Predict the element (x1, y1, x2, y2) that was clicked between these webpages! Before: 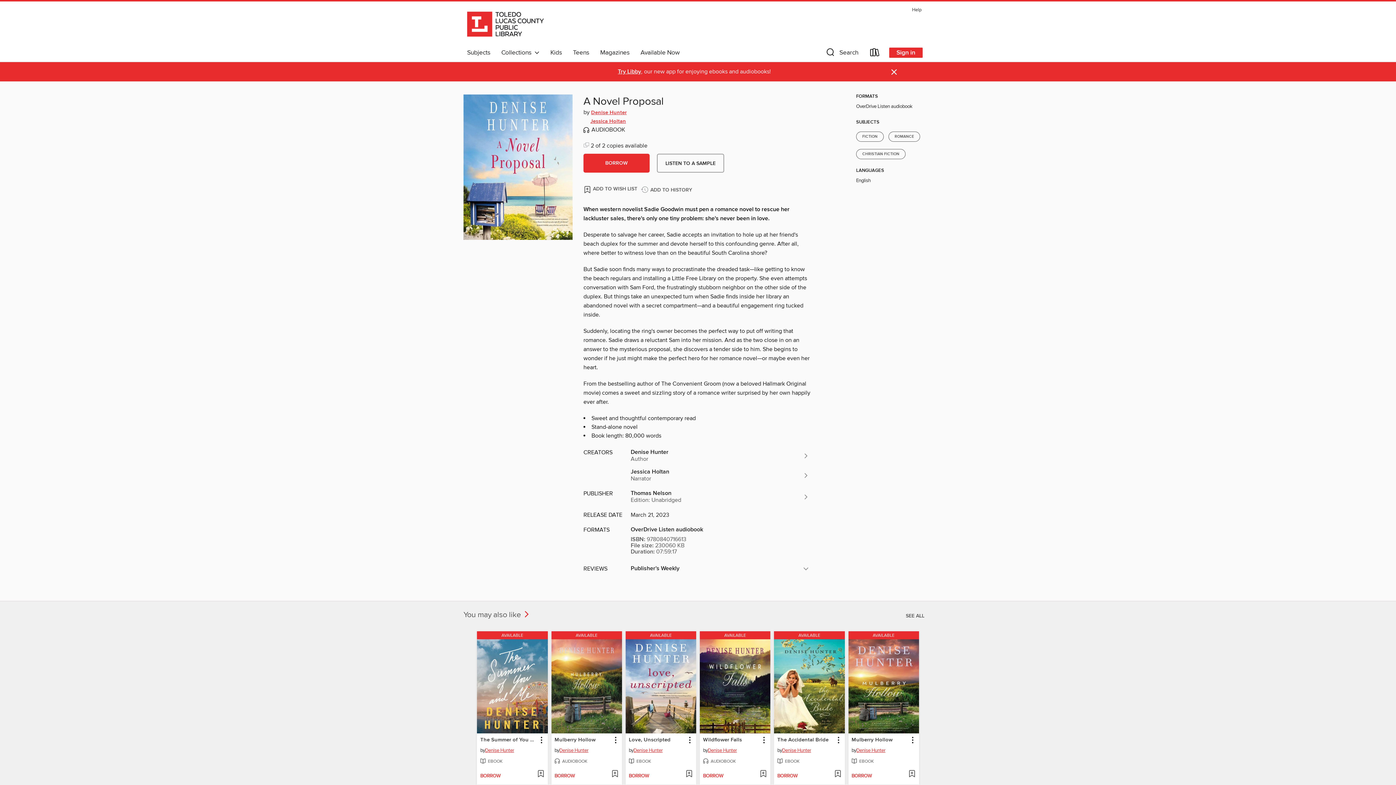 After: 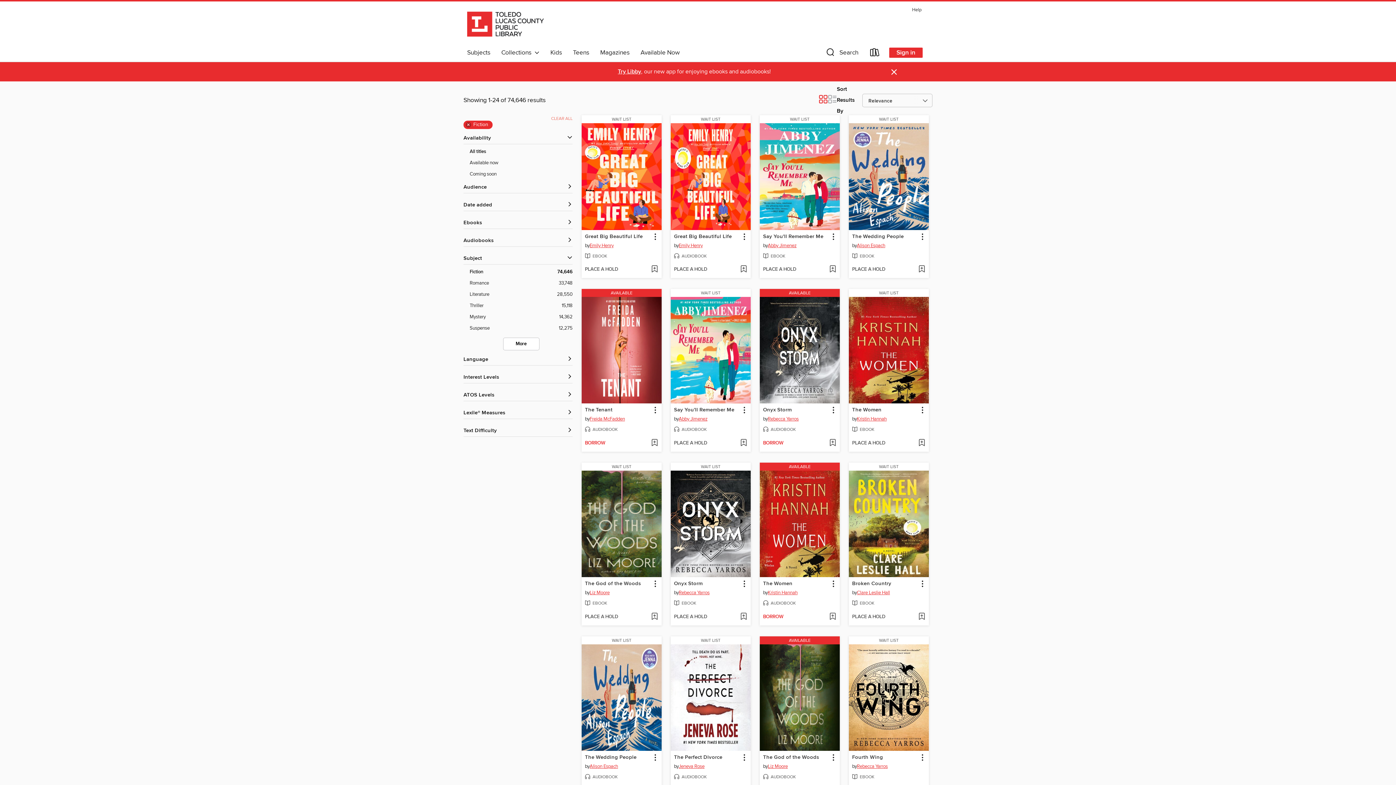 Action: label: FICTION bbox: (856, 131, 884, 141)